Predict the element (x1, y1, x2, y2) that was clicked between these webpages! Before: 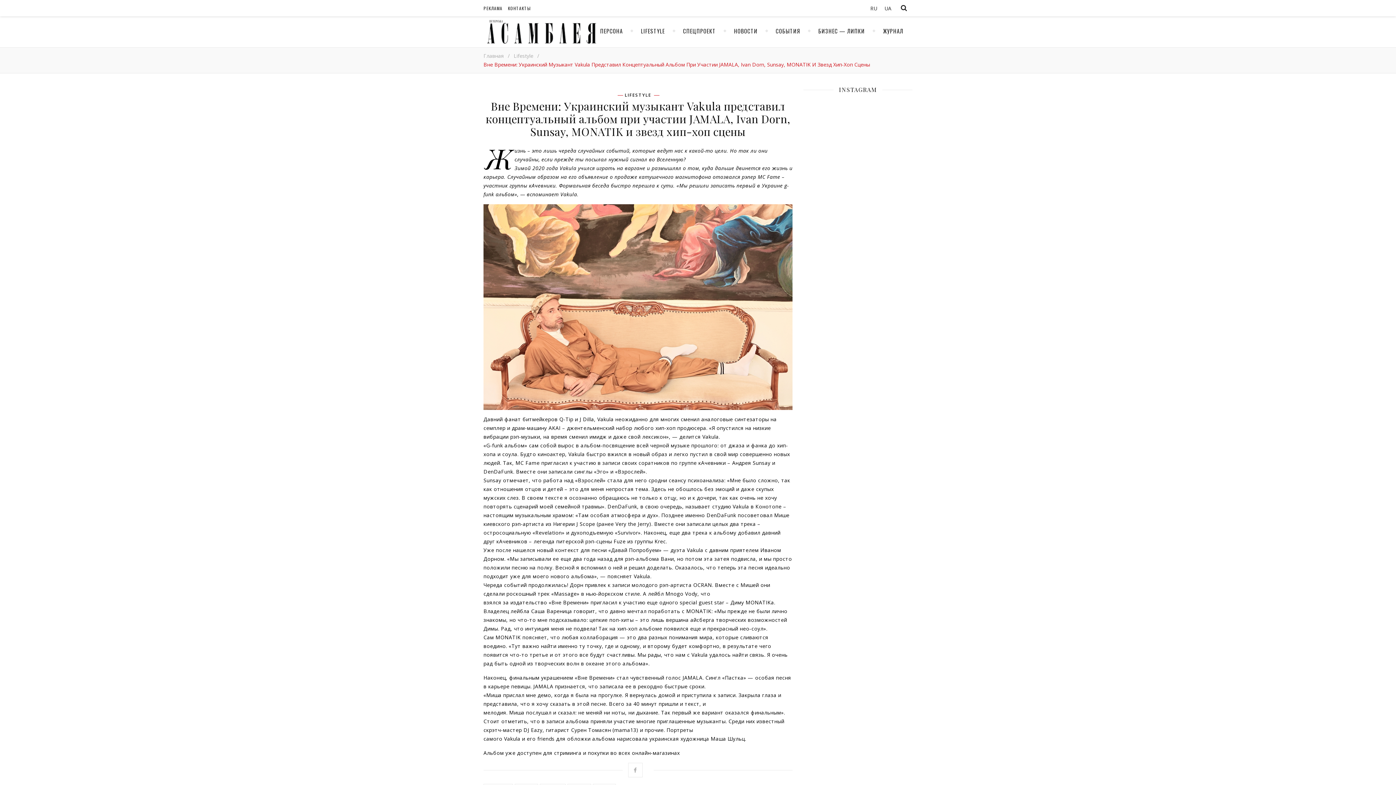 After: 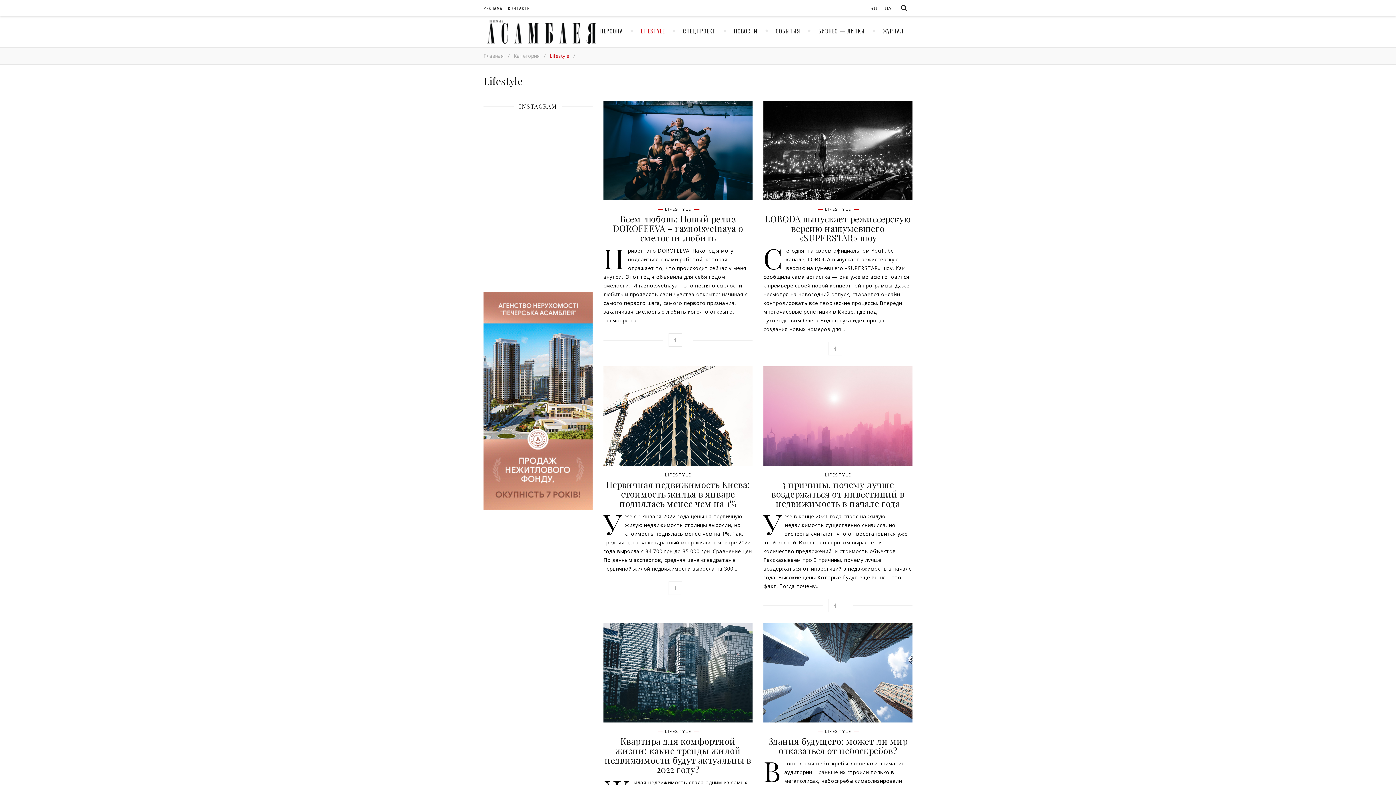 Action: bbox: (641, 23, 665, 38) label: LIFESTYLE